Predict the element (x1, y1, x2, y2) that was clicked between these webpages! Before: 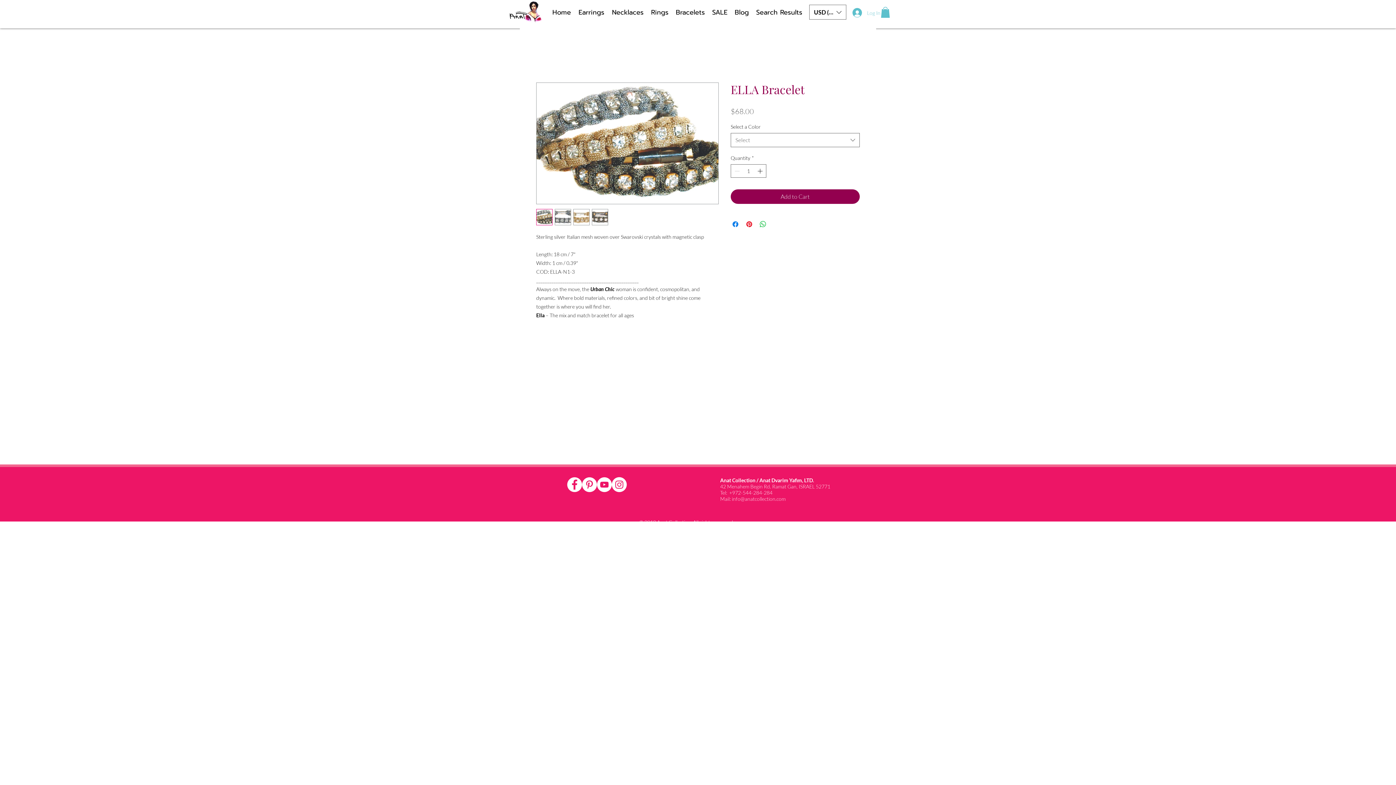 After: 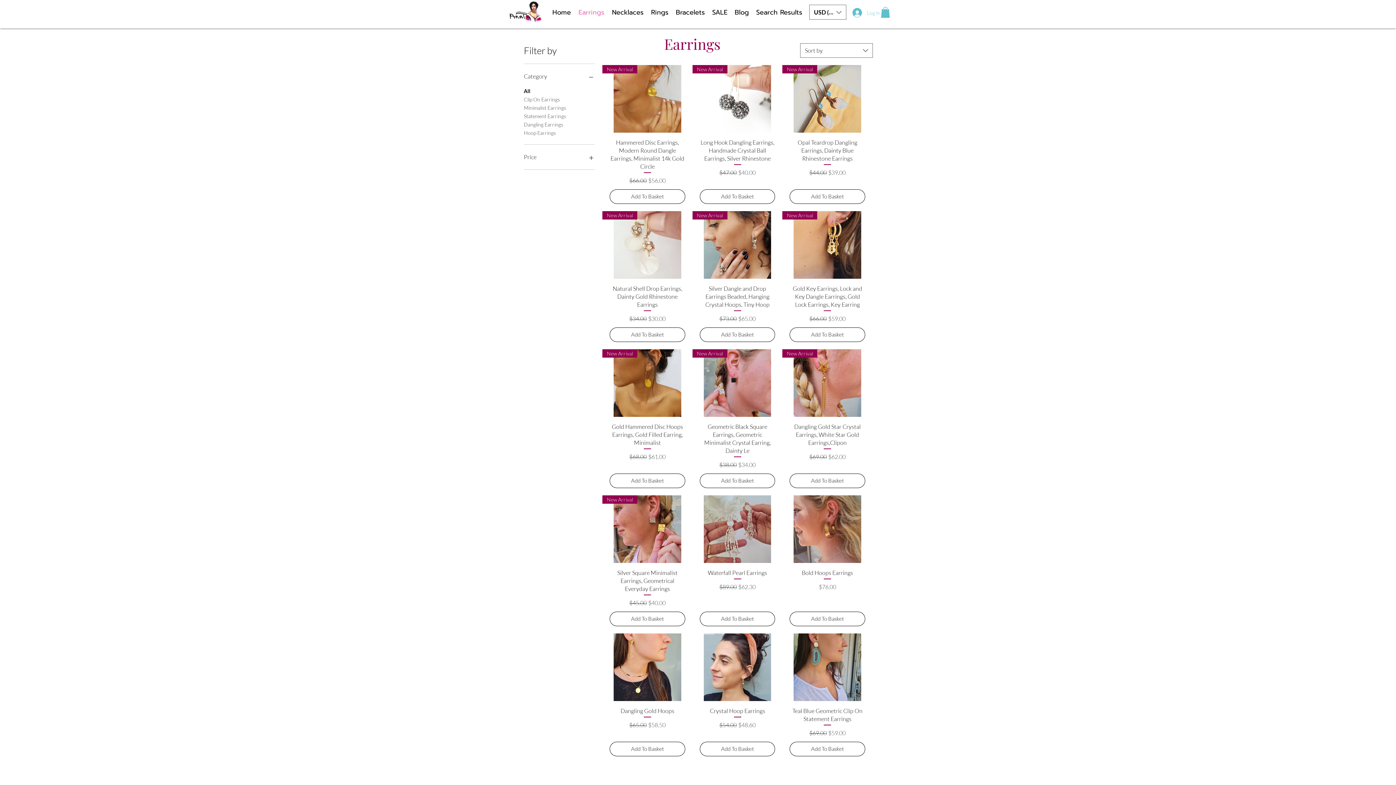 Action: bbox: (574, 1, 608, 23) label: Earrings